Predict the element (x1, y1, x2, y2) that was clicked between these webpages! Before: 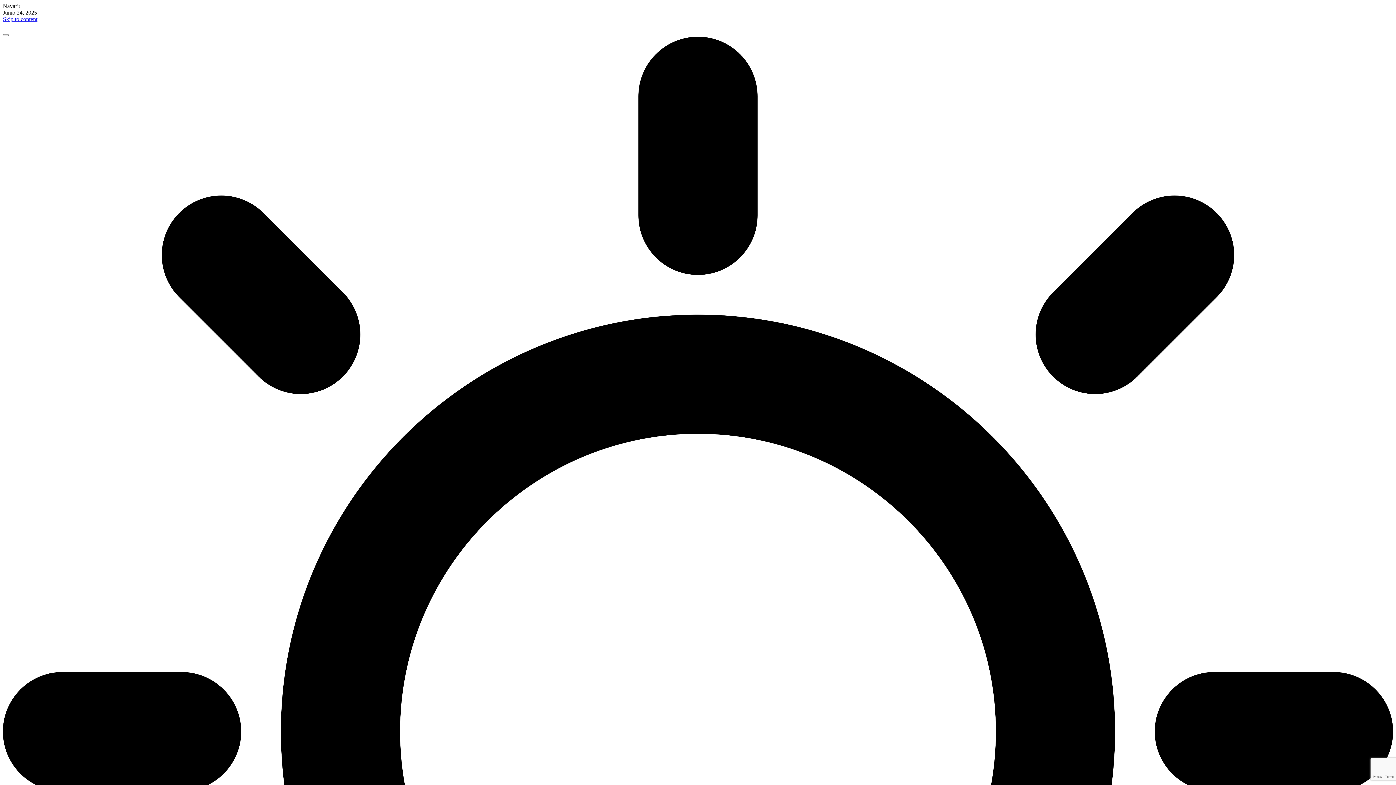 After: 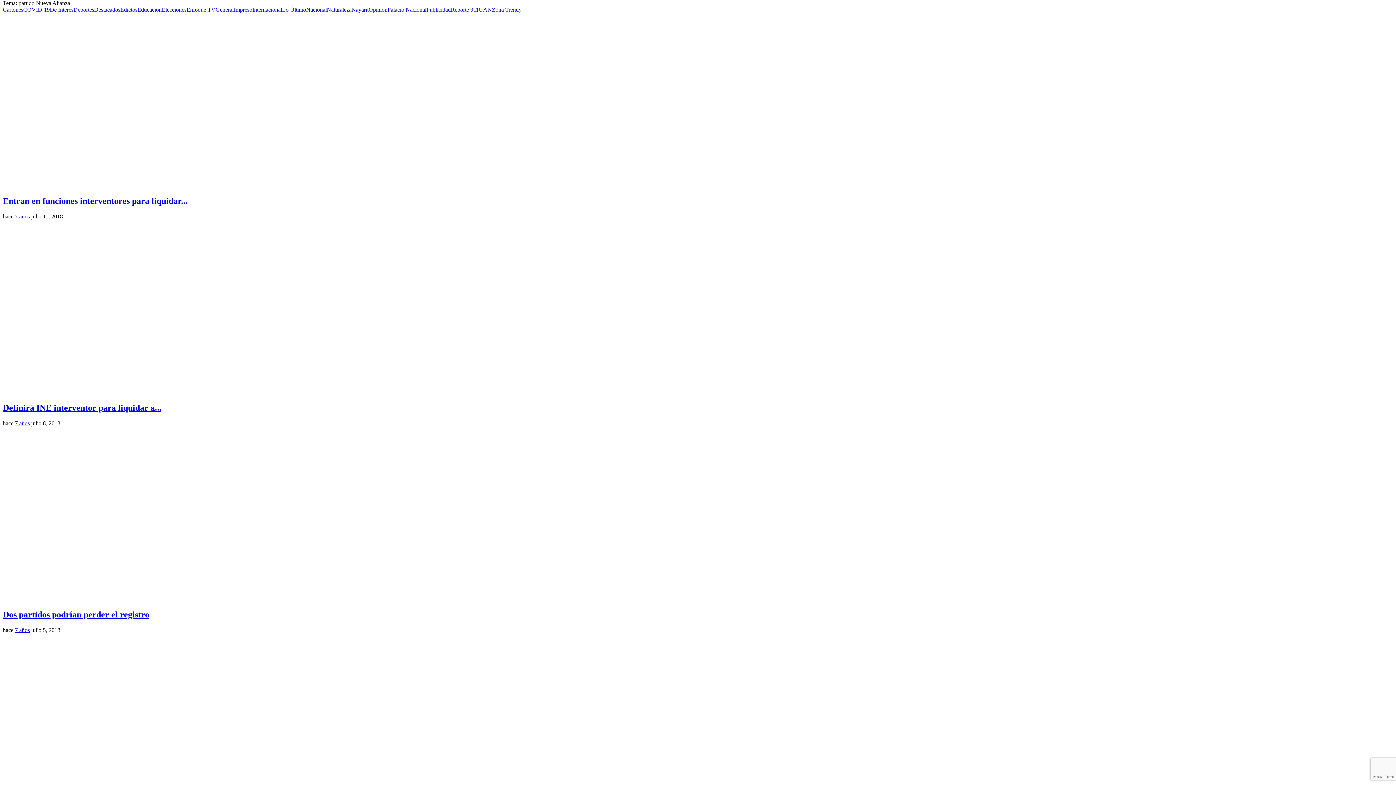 Action: bbox: (2, 16, 37, 22) label: Skip to content